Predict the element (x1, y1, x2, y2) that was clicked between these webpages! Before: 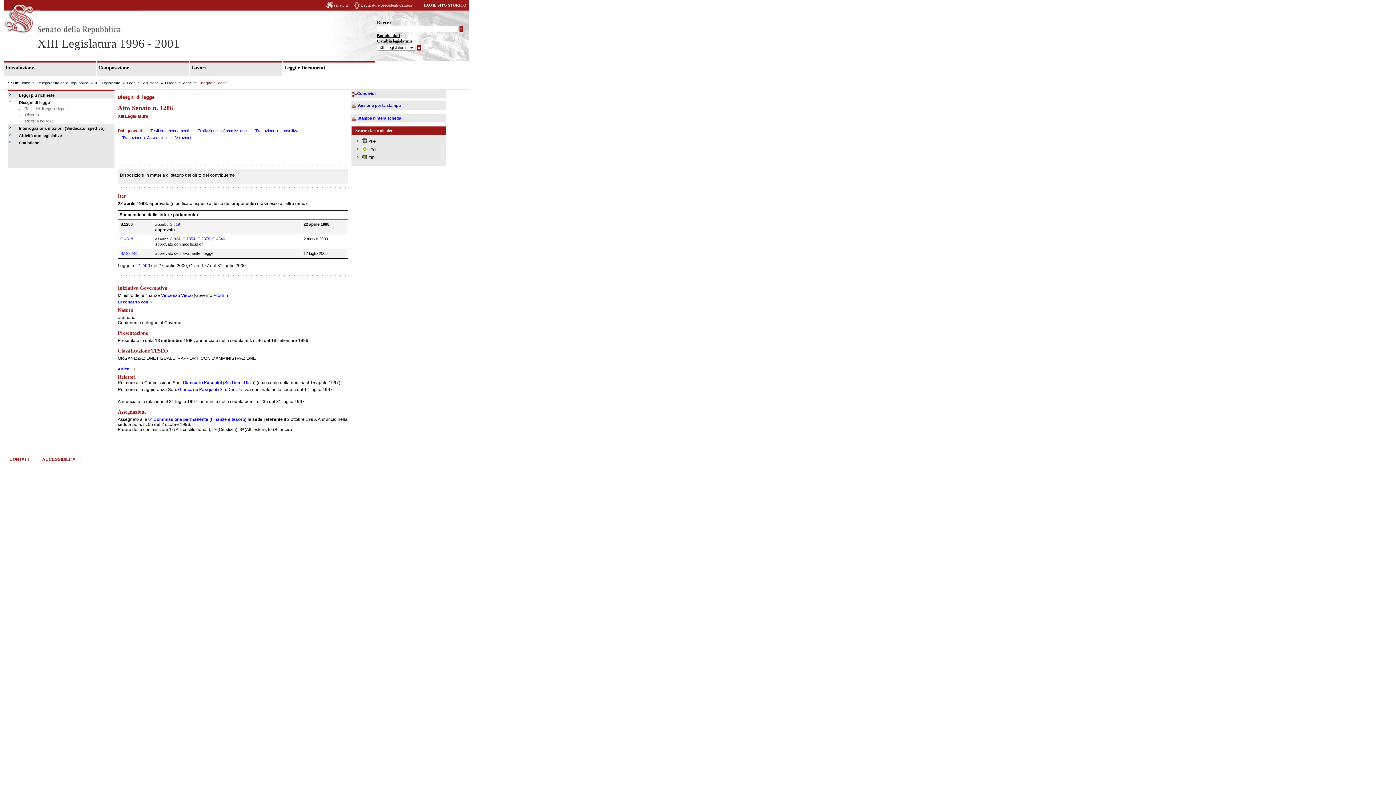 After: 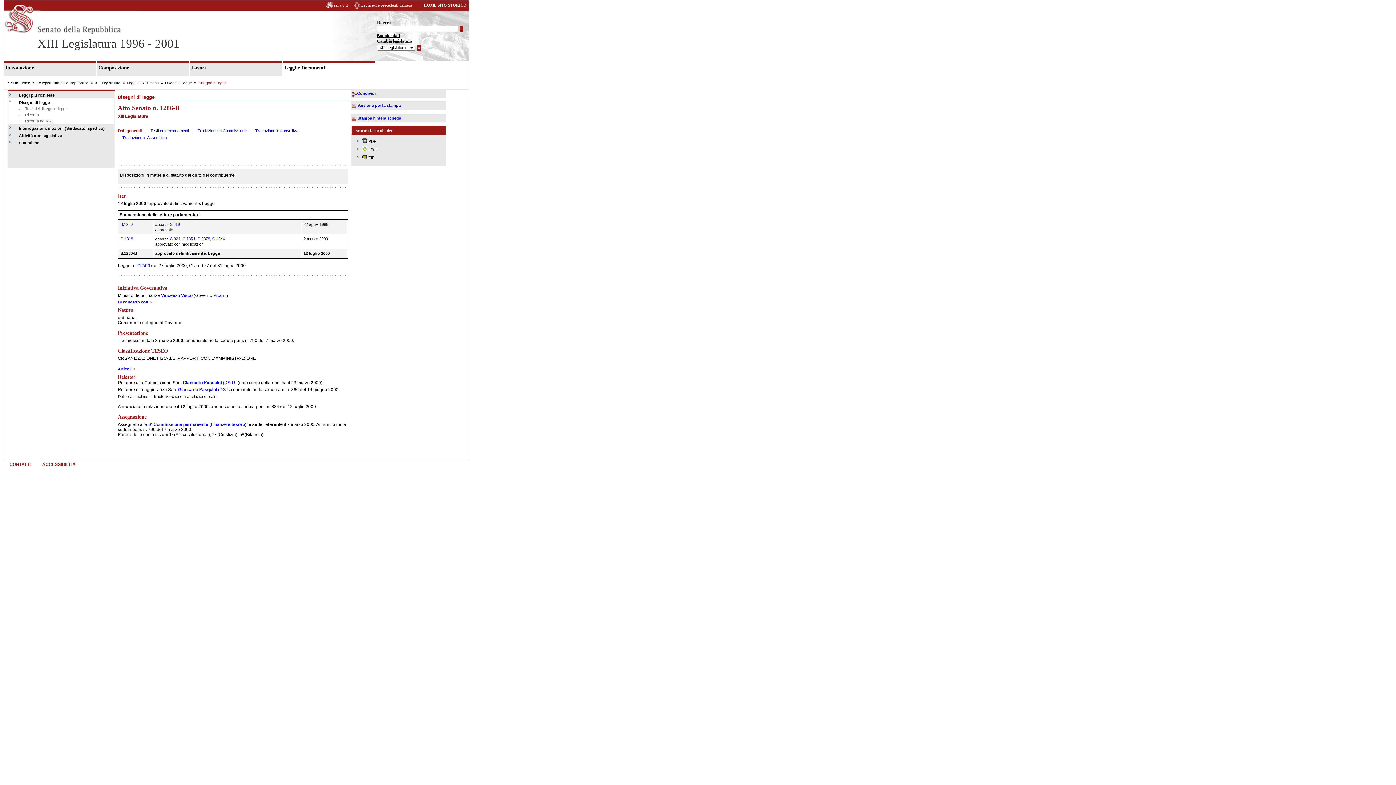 Action: label: S.1286-B bbox: (120, 251, 136, 255)